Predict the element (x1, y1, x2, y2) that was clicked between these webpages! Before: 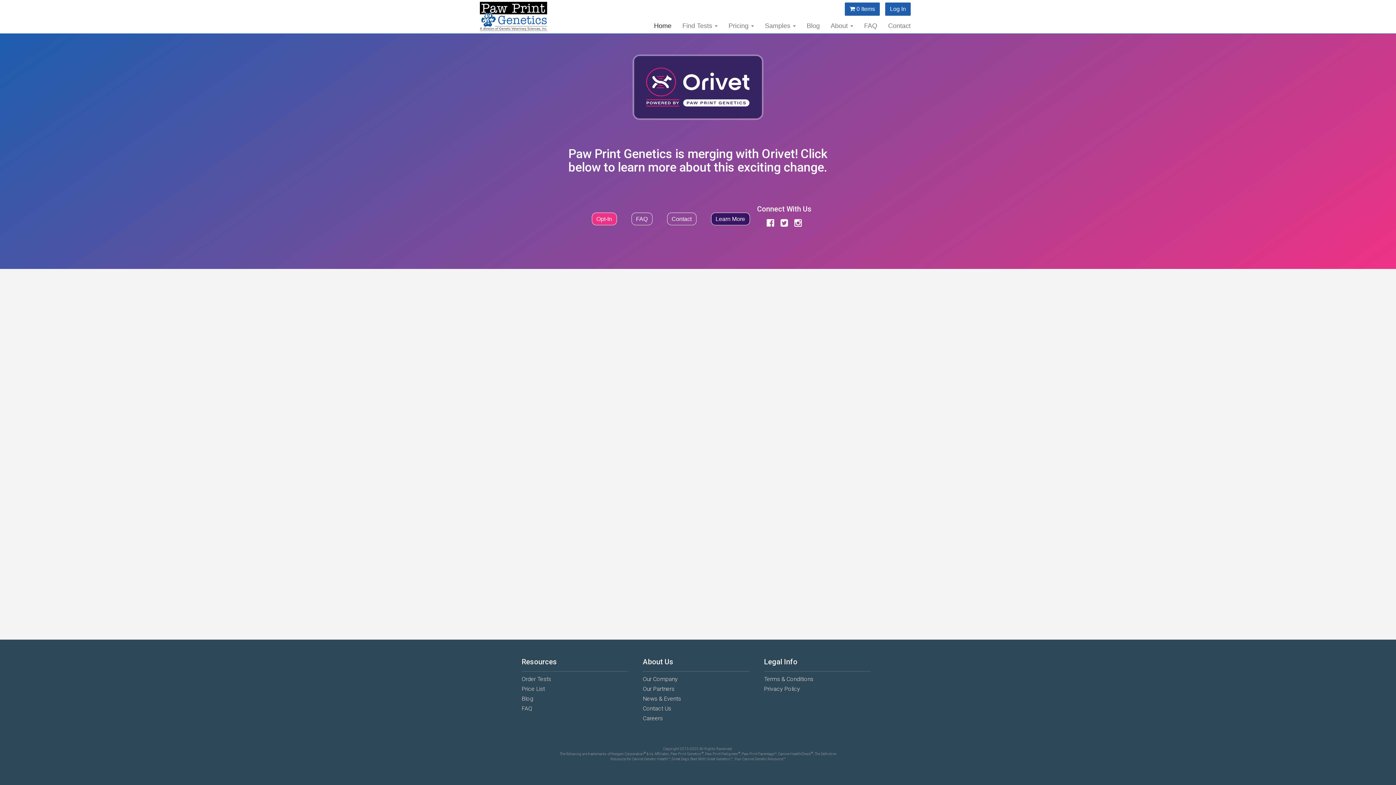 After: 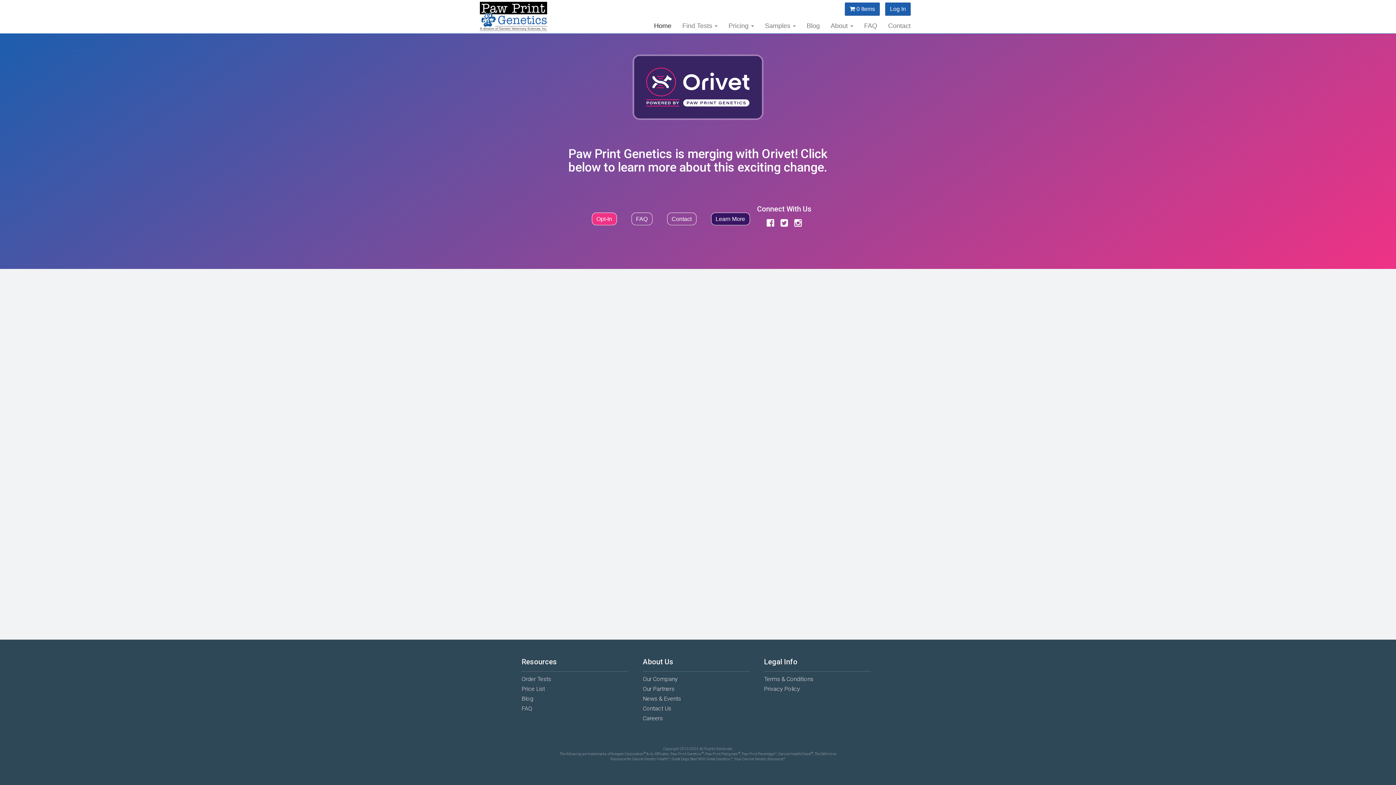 Action: label: Price List bbox: (521, 685, 545, 693)